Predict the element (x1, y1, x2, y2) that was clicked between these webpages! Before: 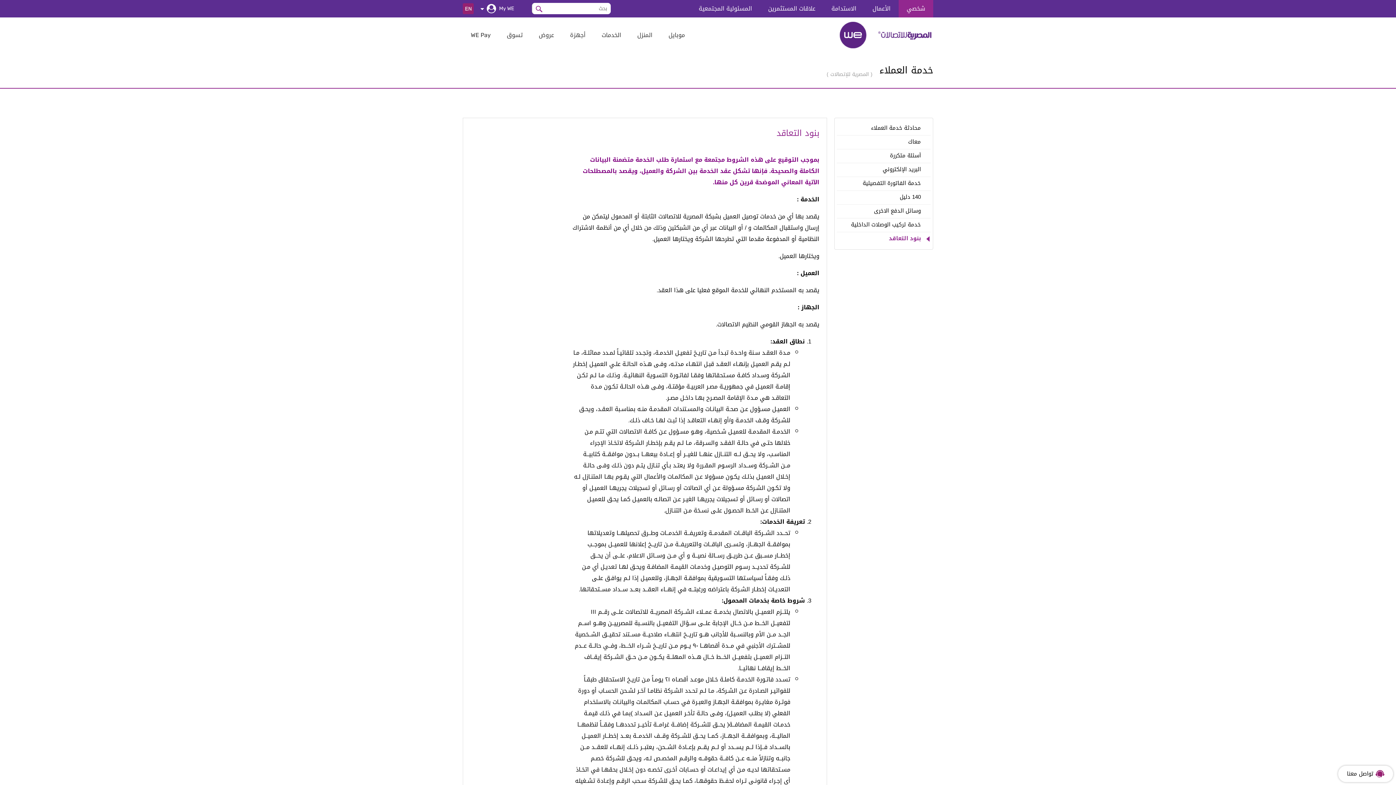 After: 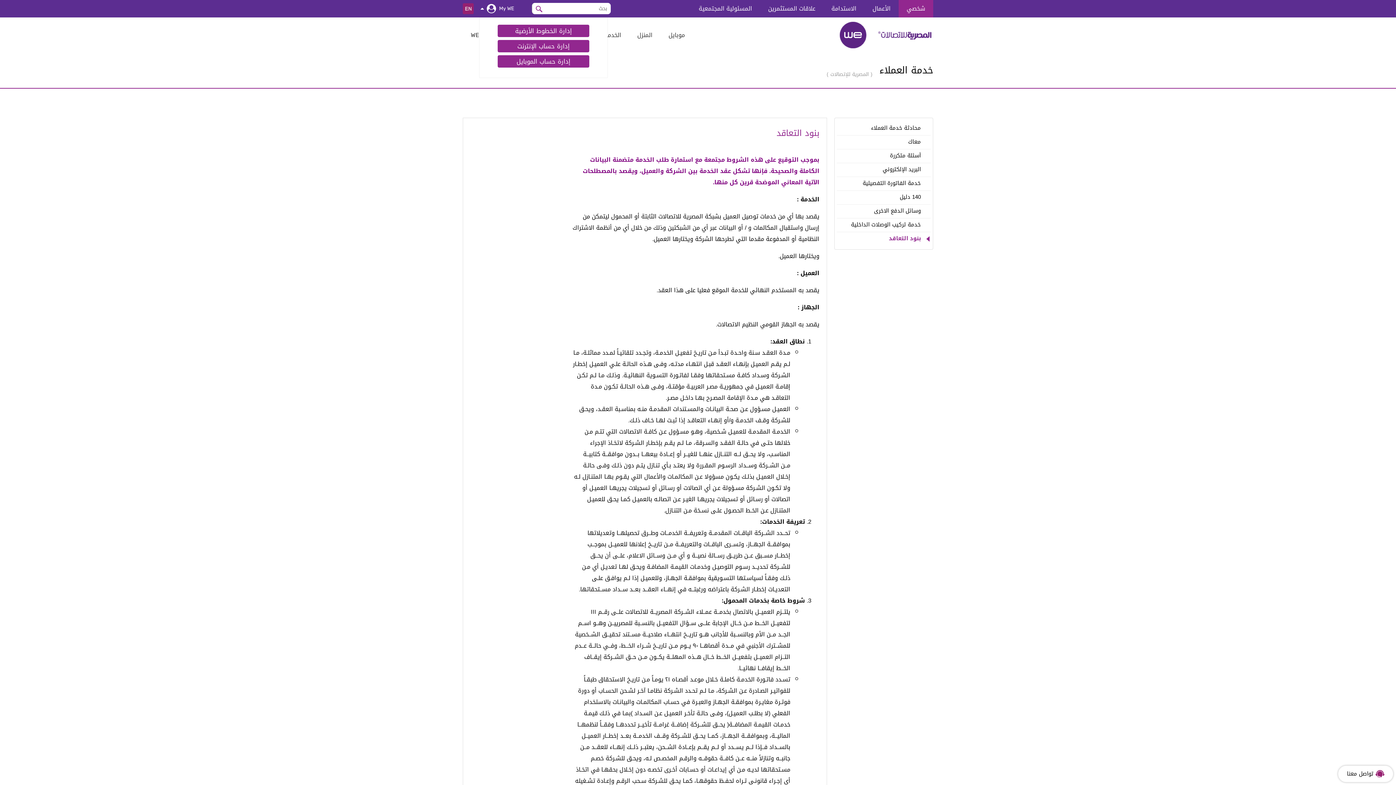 Action: label: My WE bbox: (484, 0, 520, 17)